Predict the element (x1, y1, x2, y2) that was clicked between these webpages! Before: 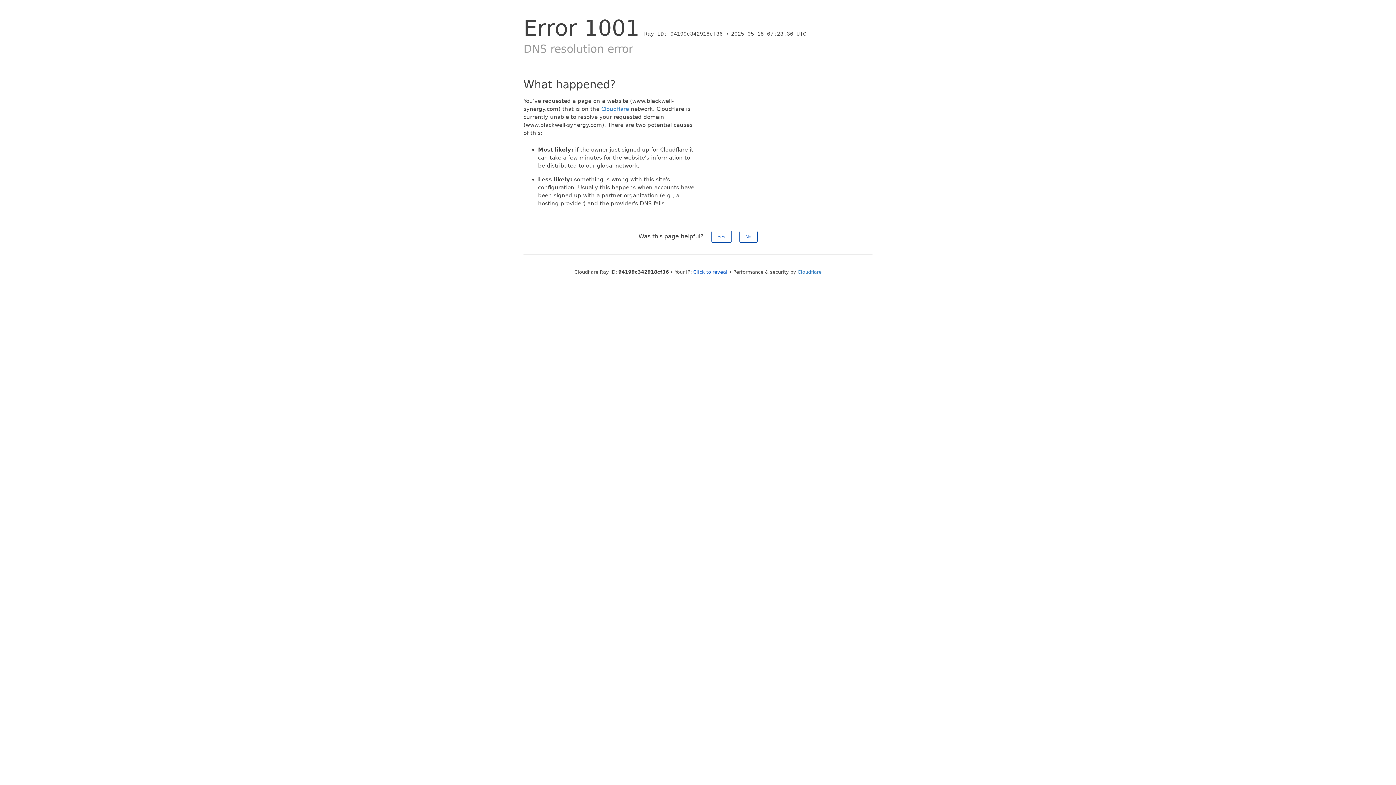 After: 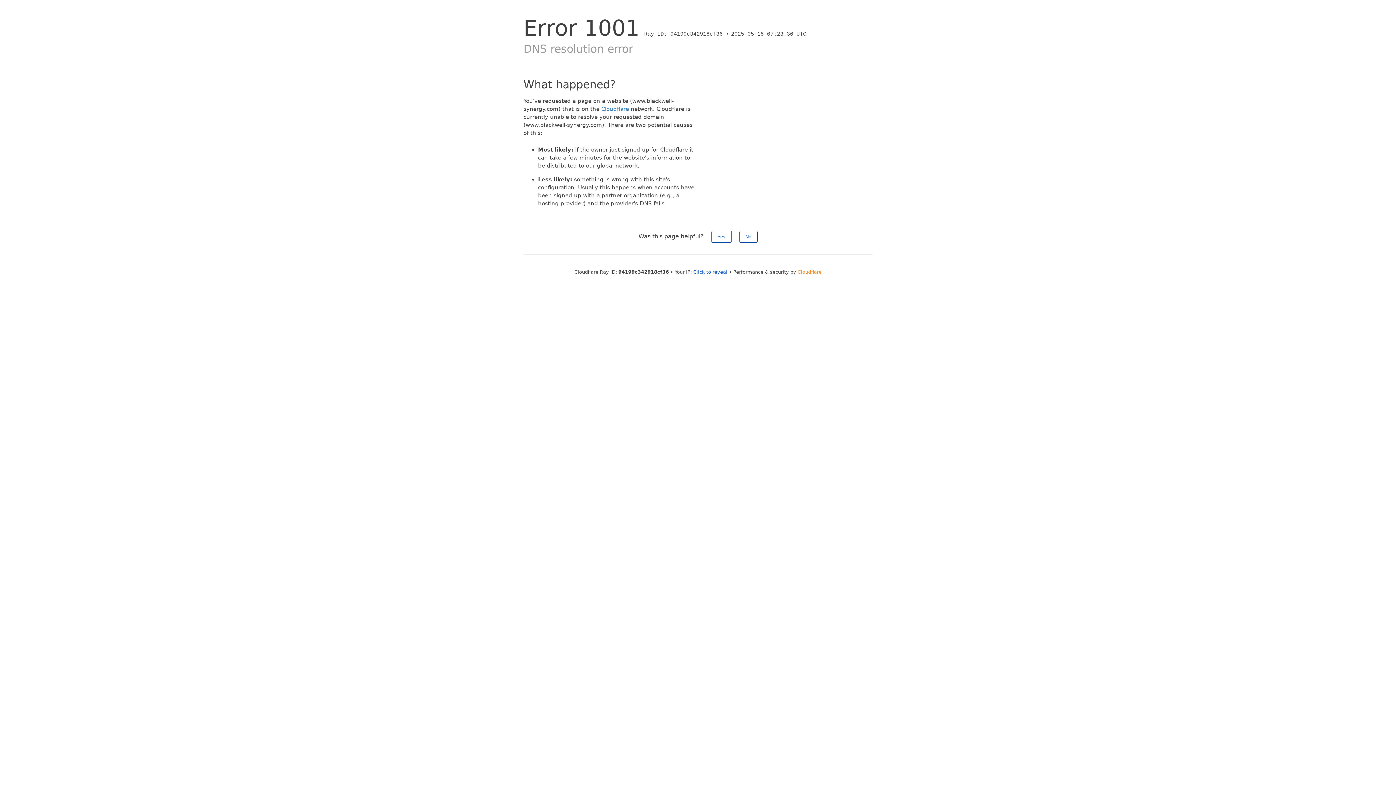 Action: label: Cloudflare bbox: (797, 269, 821, 274)